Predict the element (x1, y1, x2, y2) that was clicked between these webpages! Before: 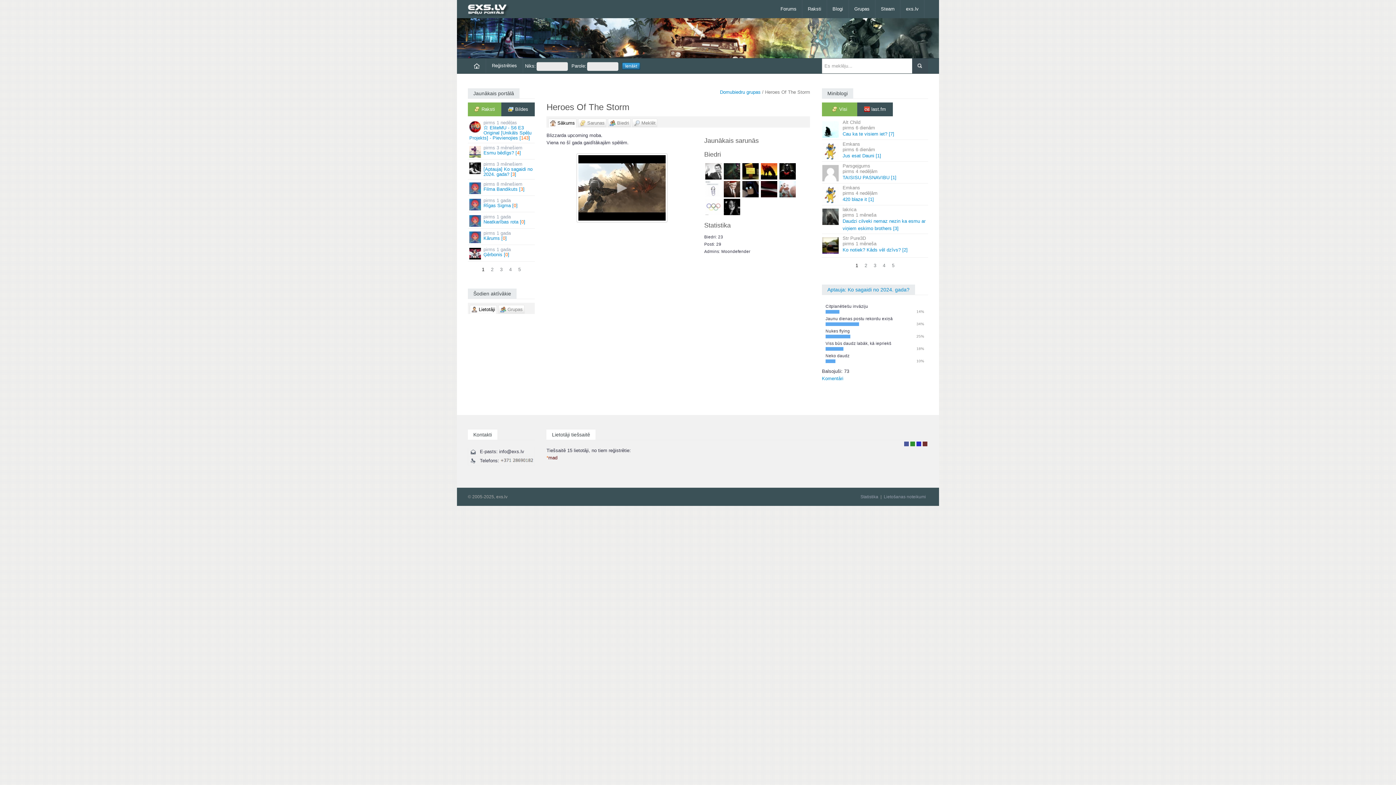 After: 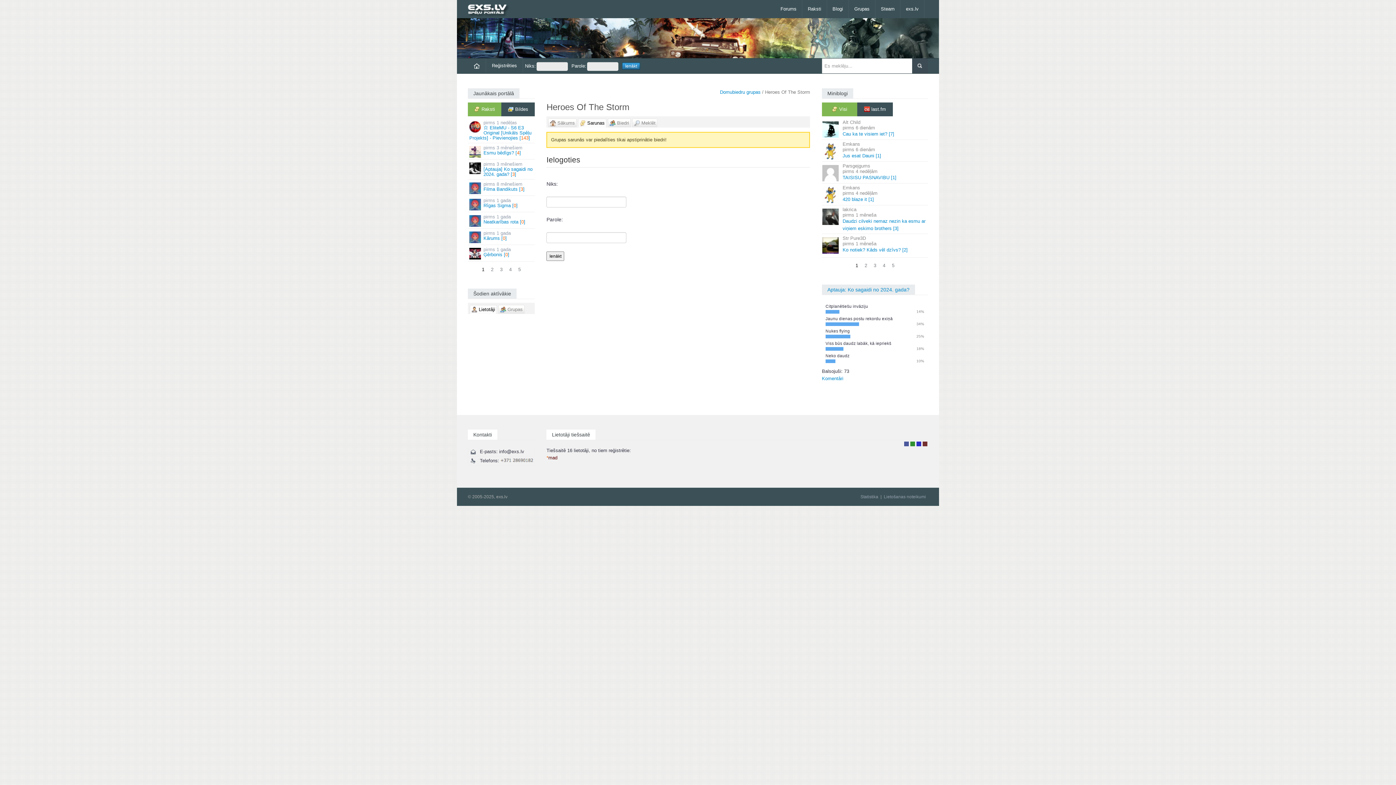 Action: label: Sarunas bbox: (578, 118, 606, 127)